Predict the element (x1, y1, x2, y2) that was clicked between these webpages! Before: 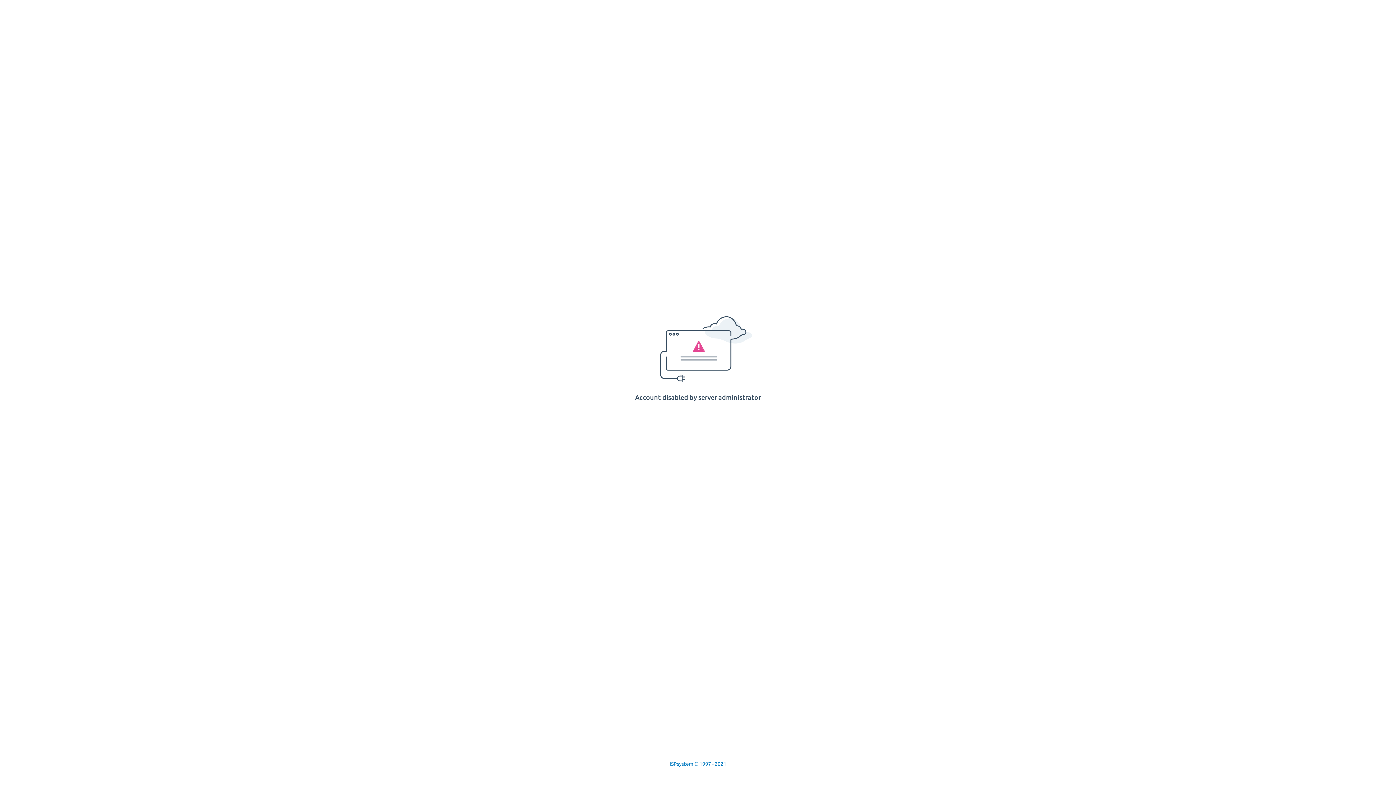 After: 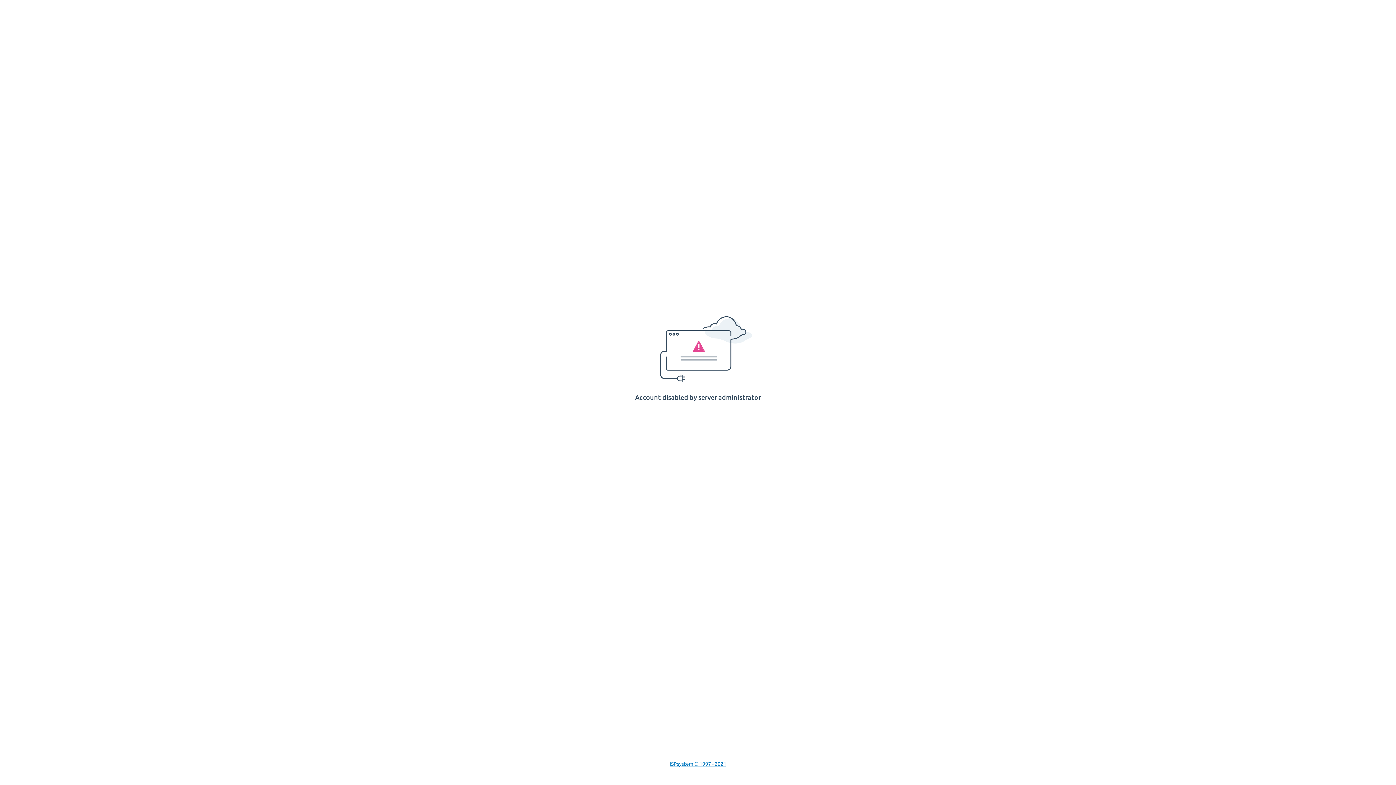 Action: bbox: (669, 761, 726, 767) label: ISPsystem © 1997 - 2021